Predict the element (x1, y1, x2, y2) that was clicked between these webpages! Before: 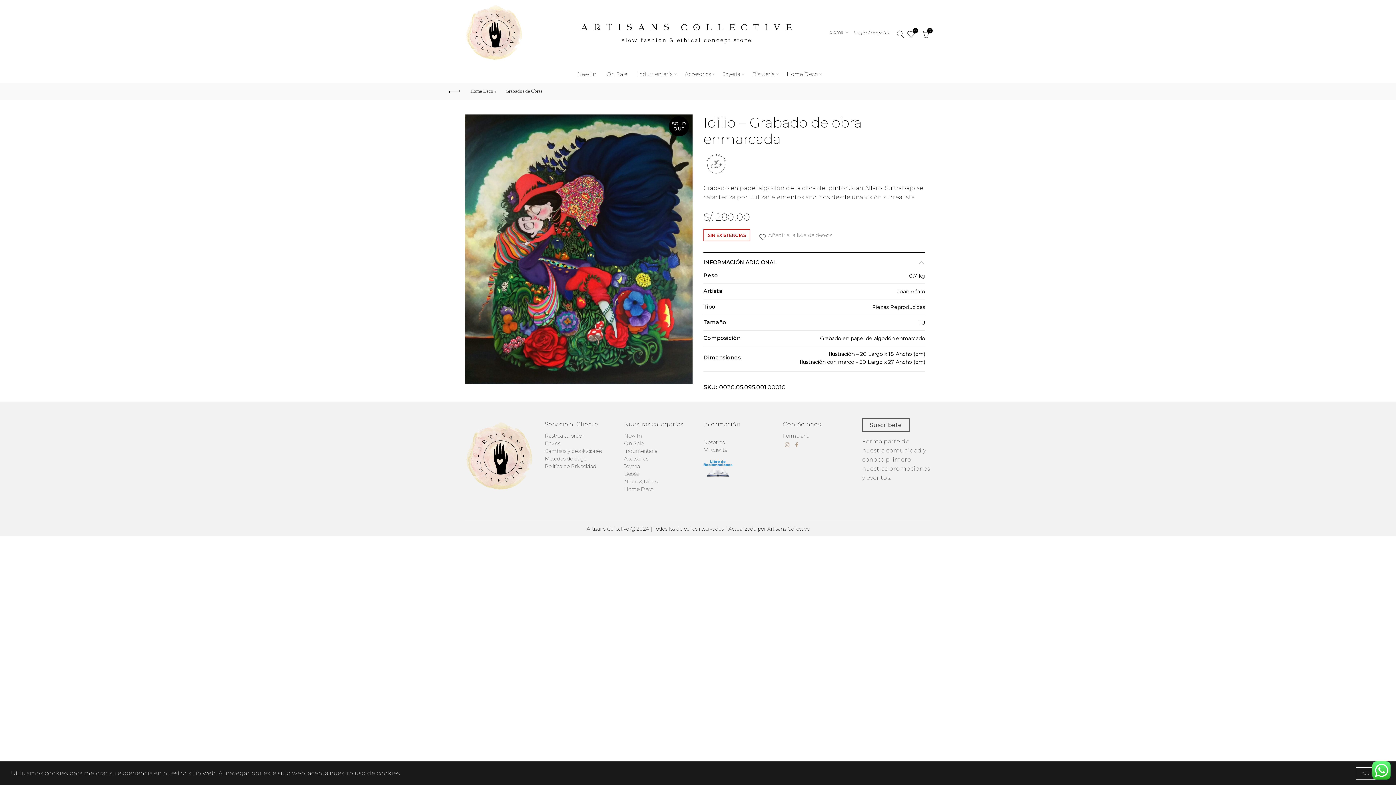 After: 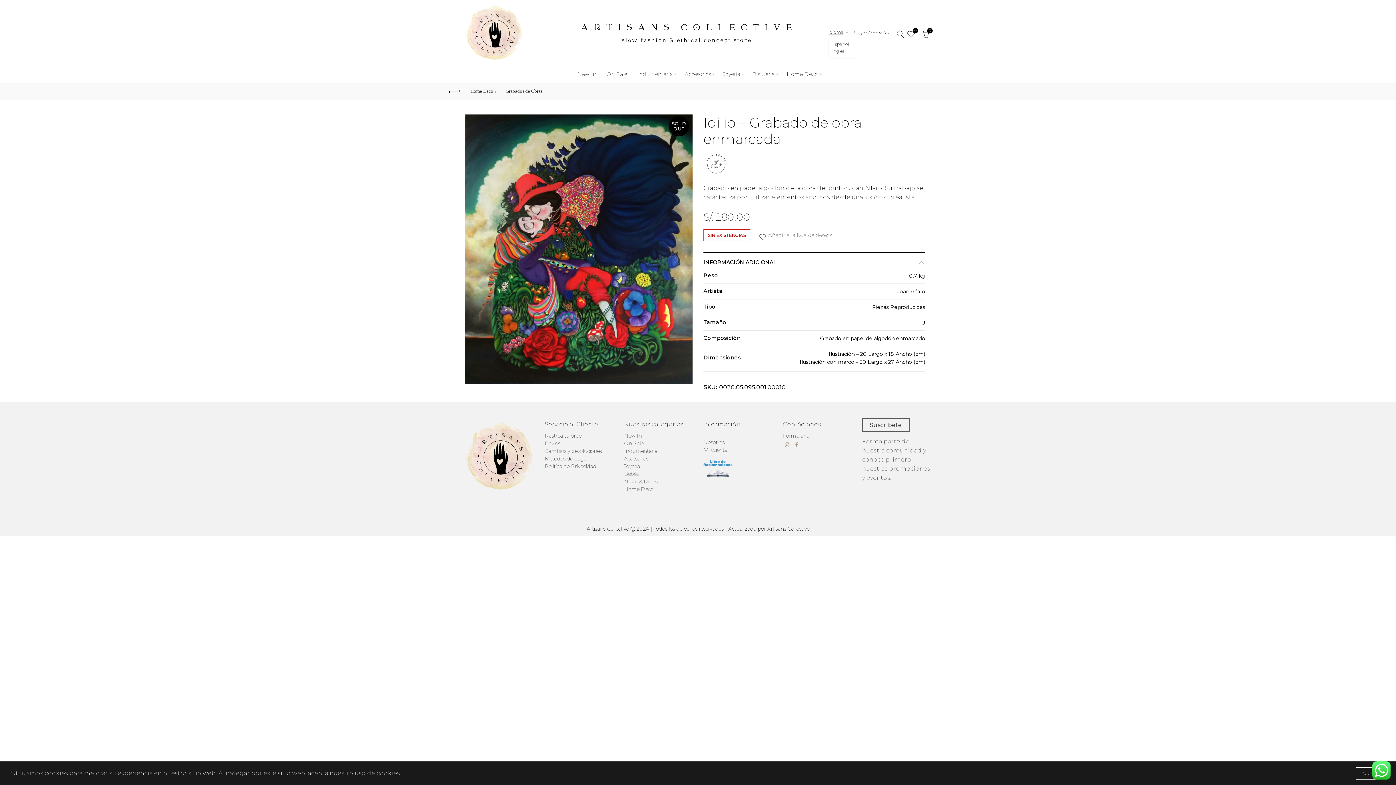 Action: bbox: (828, 29, 843, 34) label: Idioma